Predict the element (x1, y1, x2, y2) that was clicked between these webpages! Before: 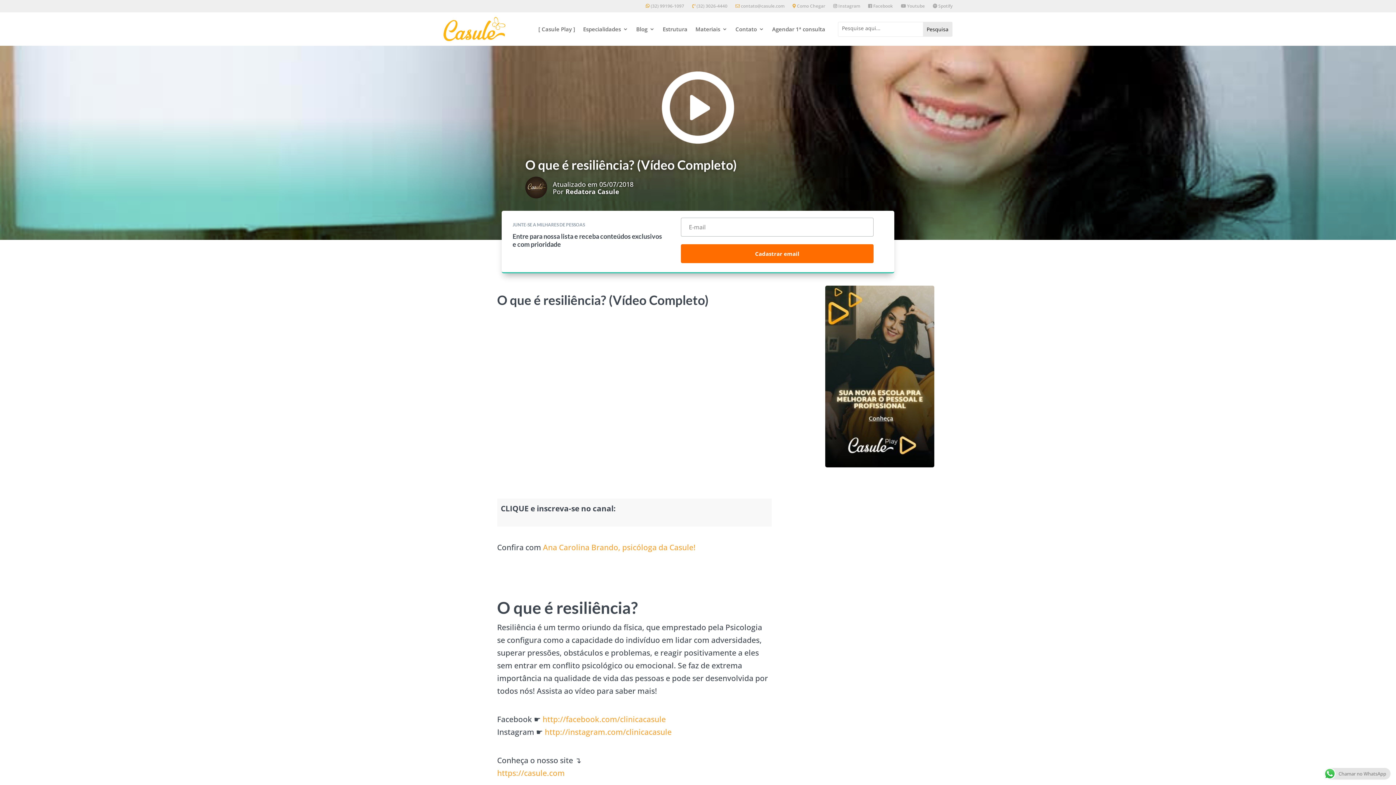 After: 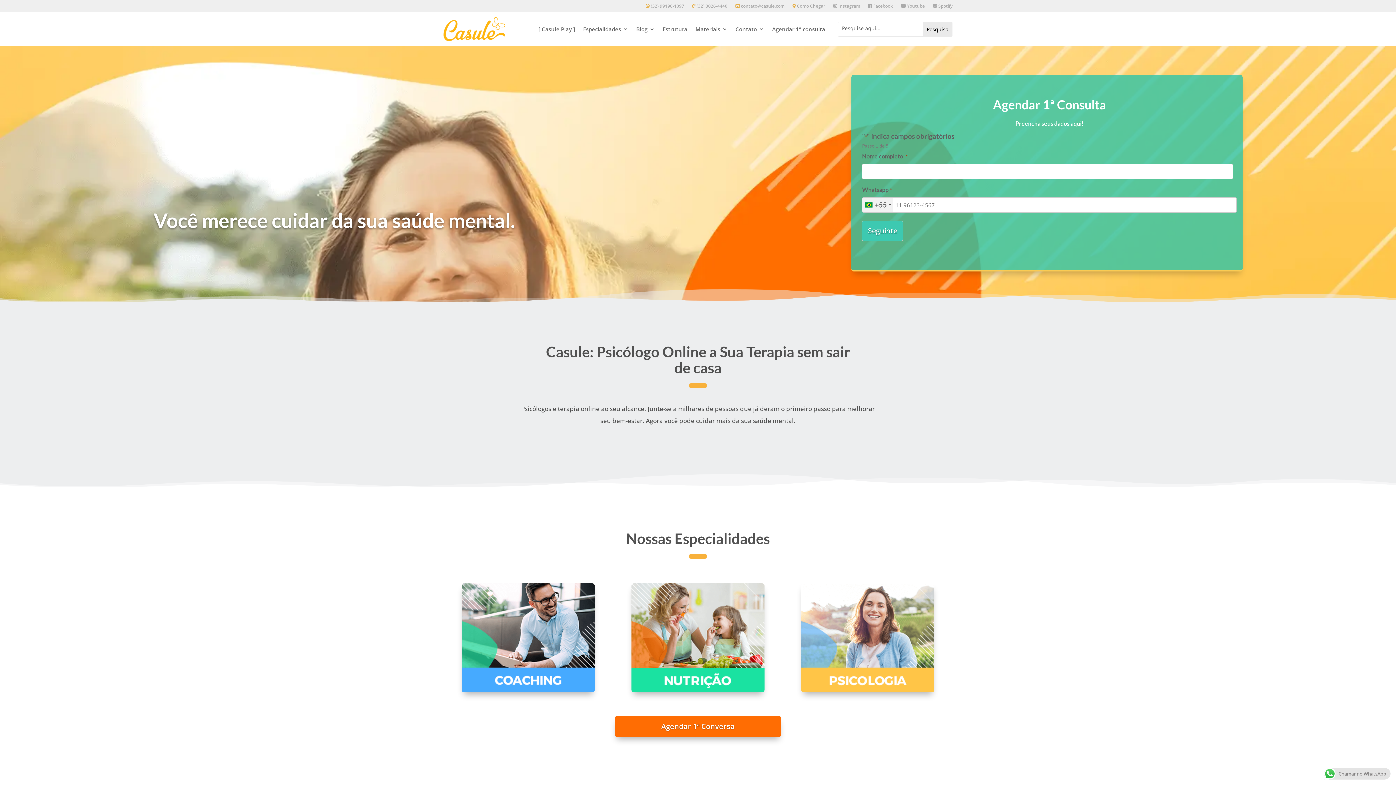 Action: bbox: (443, 16, 505, 41)